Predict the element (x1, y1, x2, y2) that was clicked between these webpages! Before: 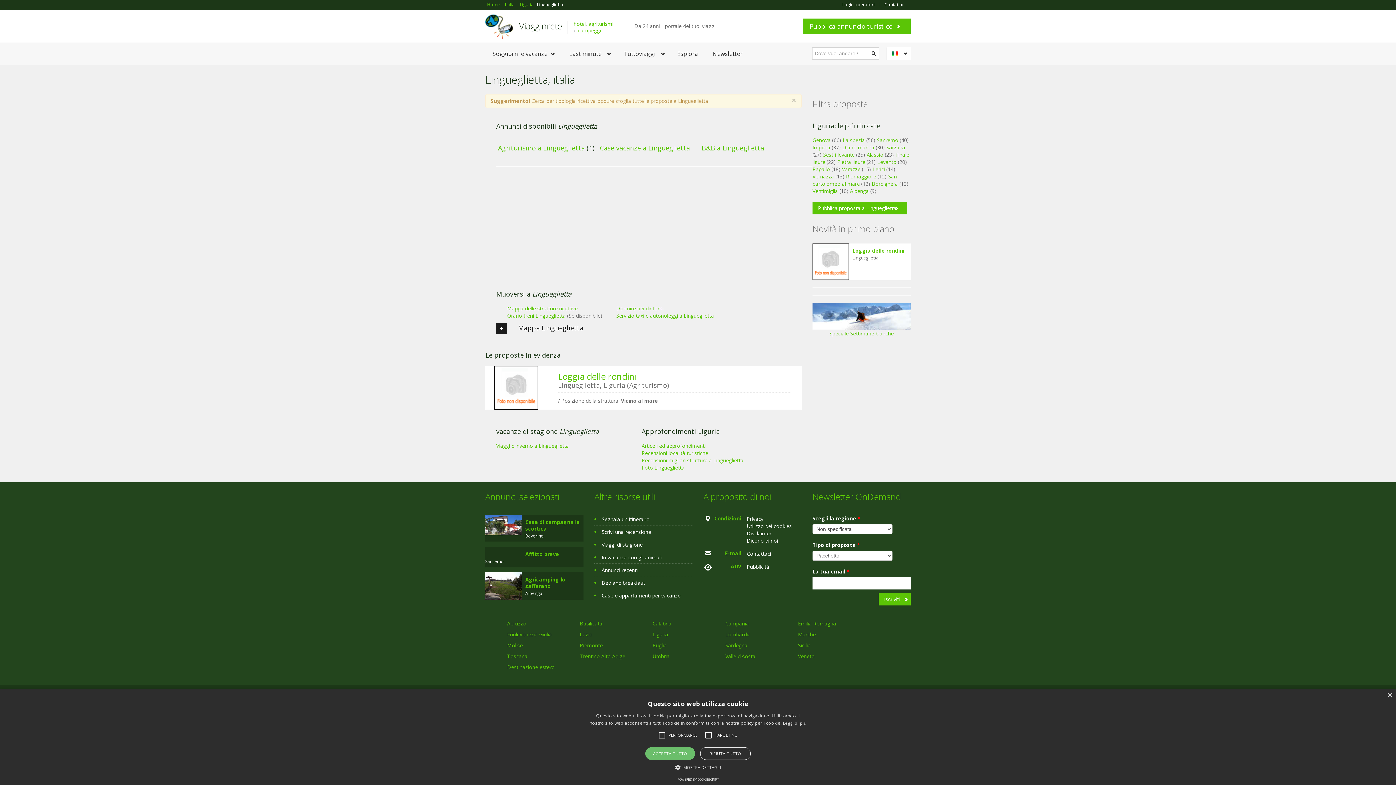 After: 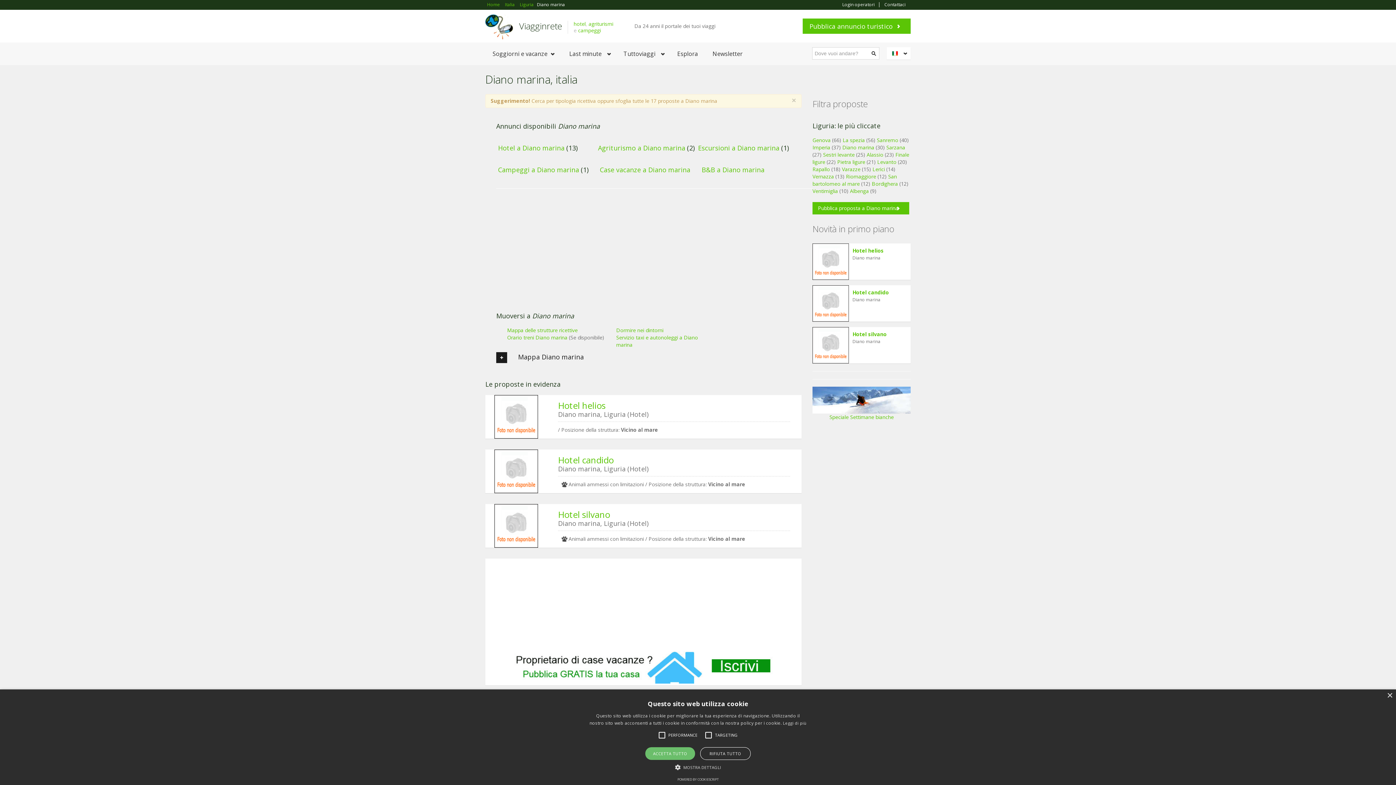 Action: label: Diano marina bbox: (842, 144, 874, 150)